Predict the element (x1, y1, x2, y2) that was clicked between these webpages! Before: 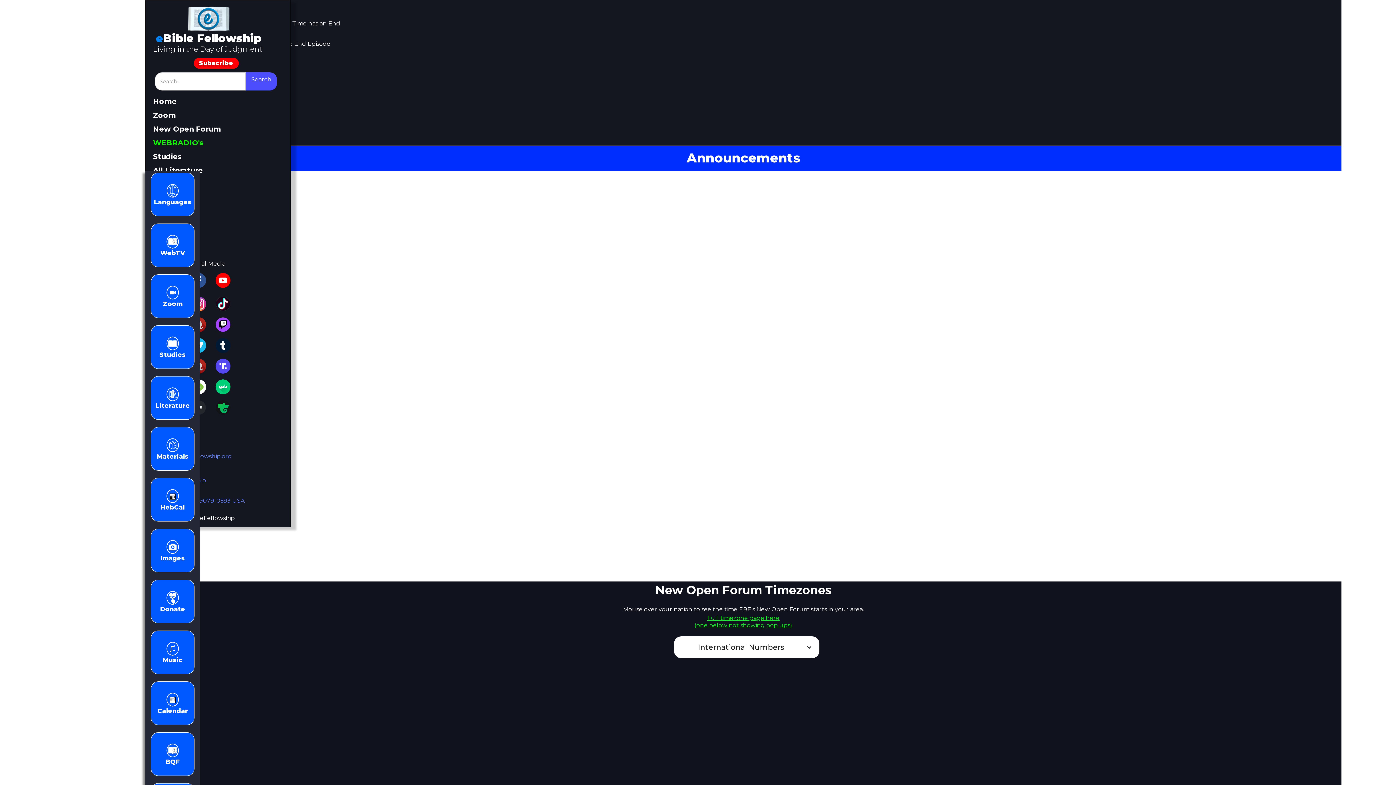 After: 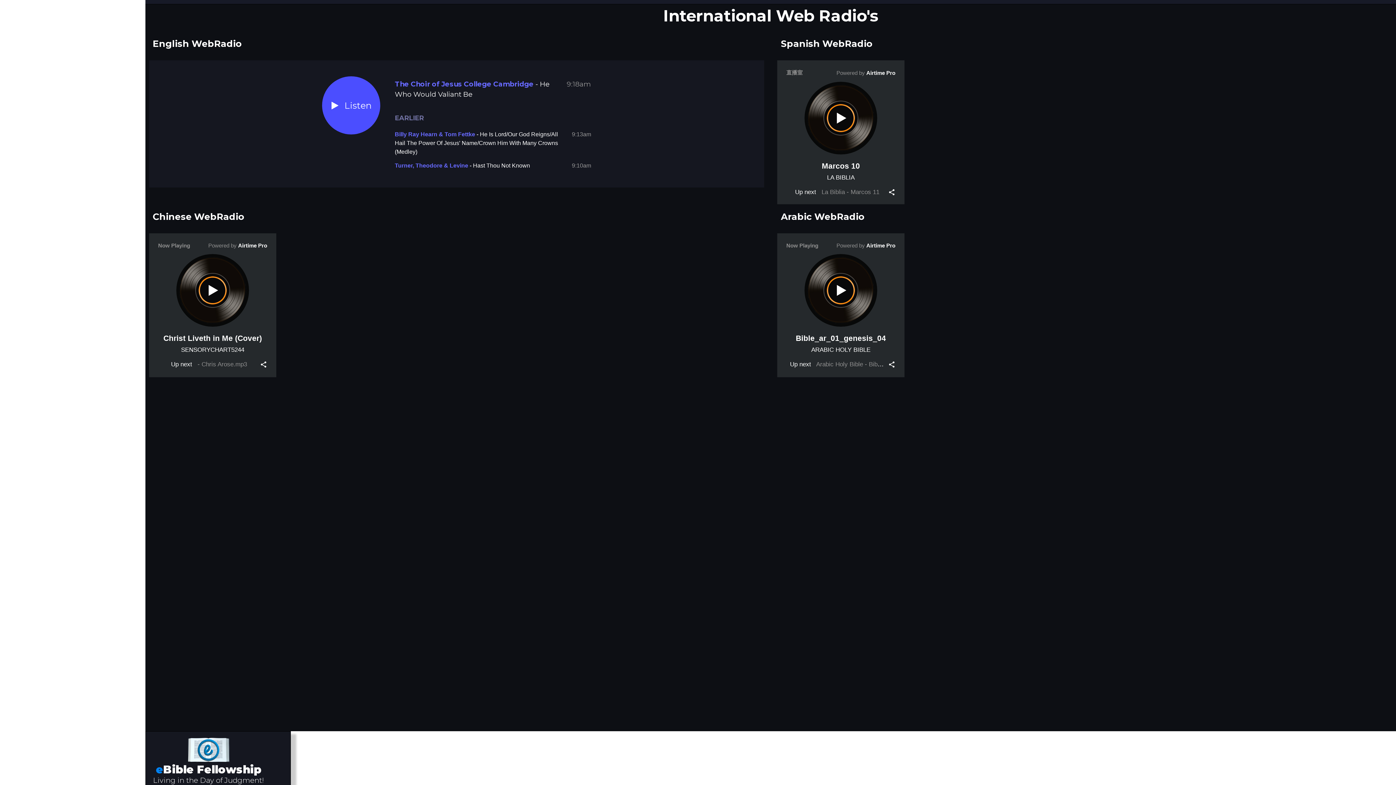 Action: bbox: (153, 136, 203, 149) label: WEBRADIO's